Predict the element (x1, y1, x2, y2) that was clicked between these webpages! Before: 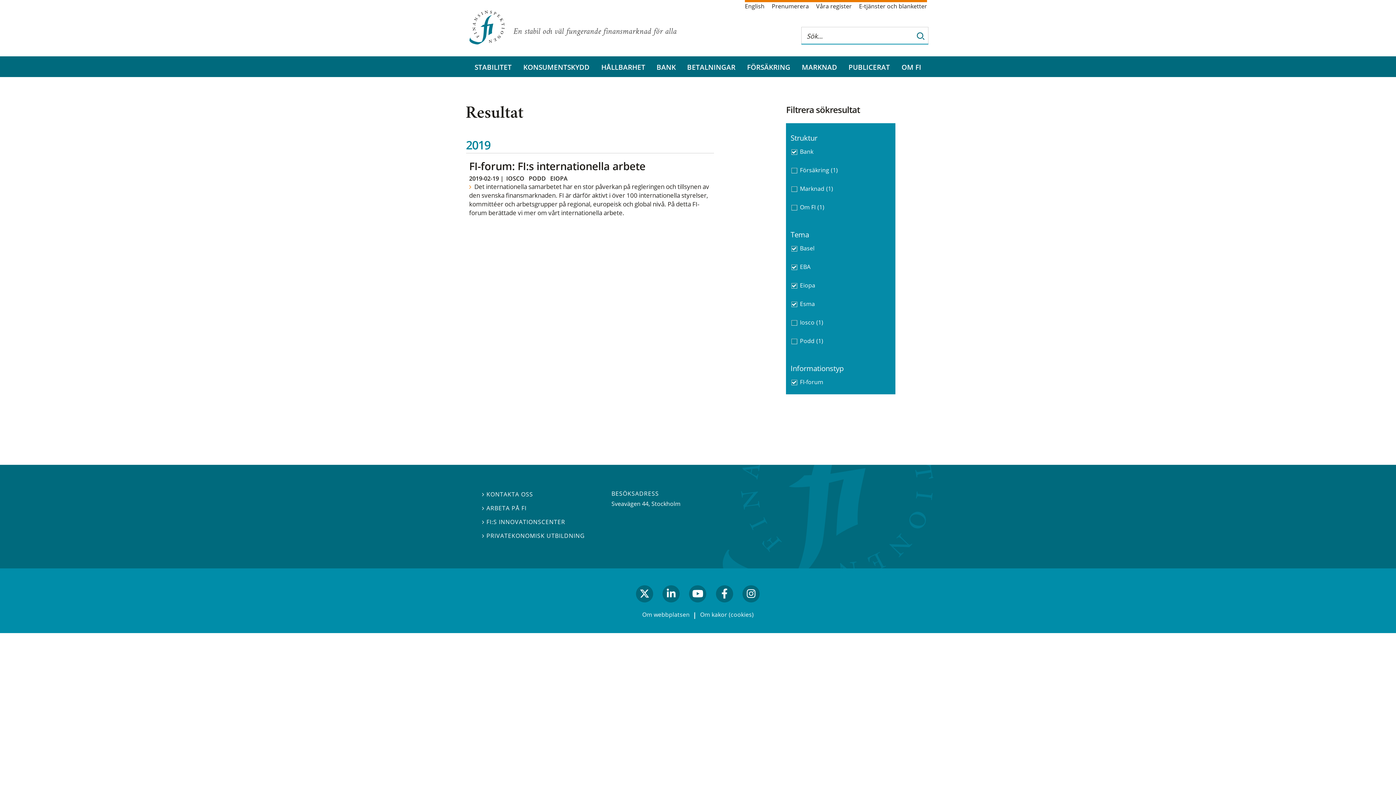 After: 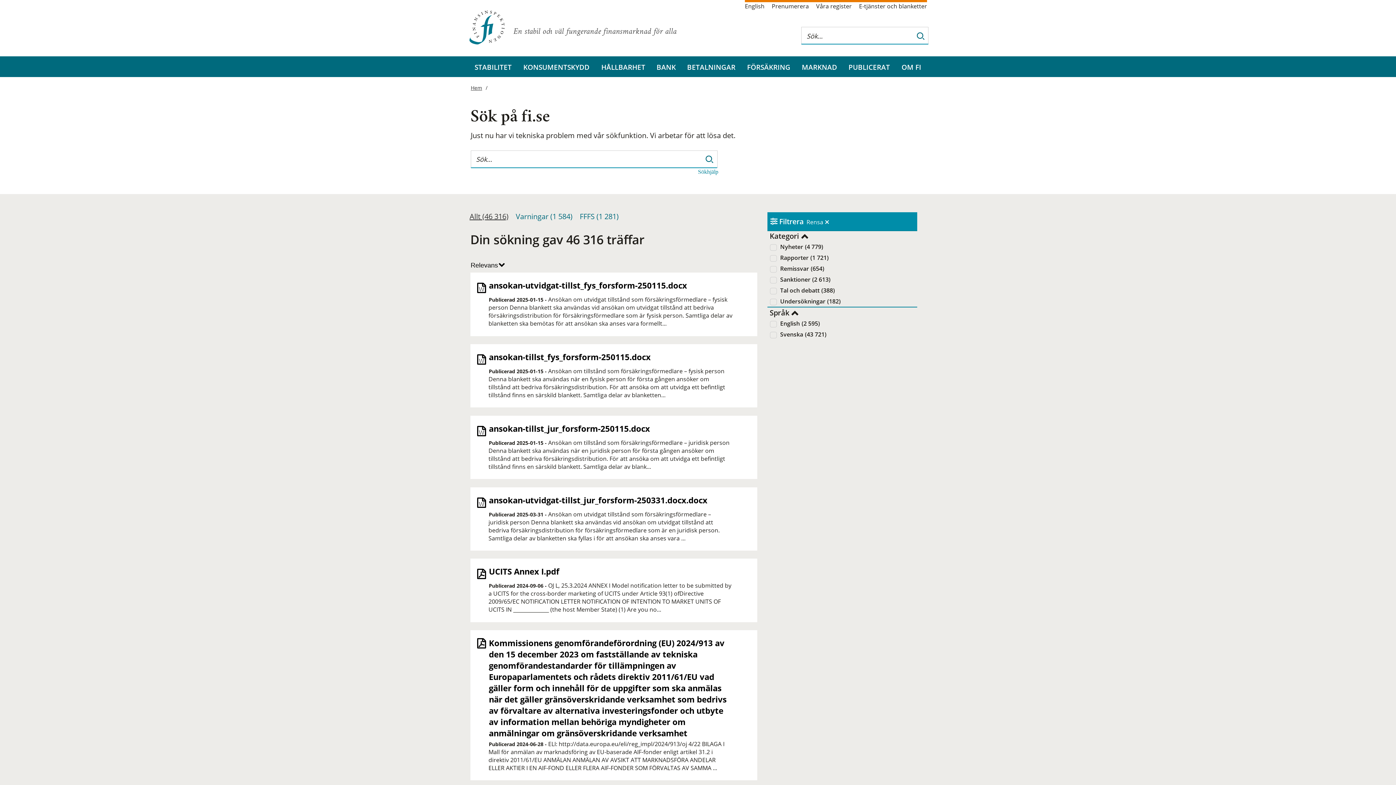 Action: bbox: (913, 27, 928, 44) label: Sök